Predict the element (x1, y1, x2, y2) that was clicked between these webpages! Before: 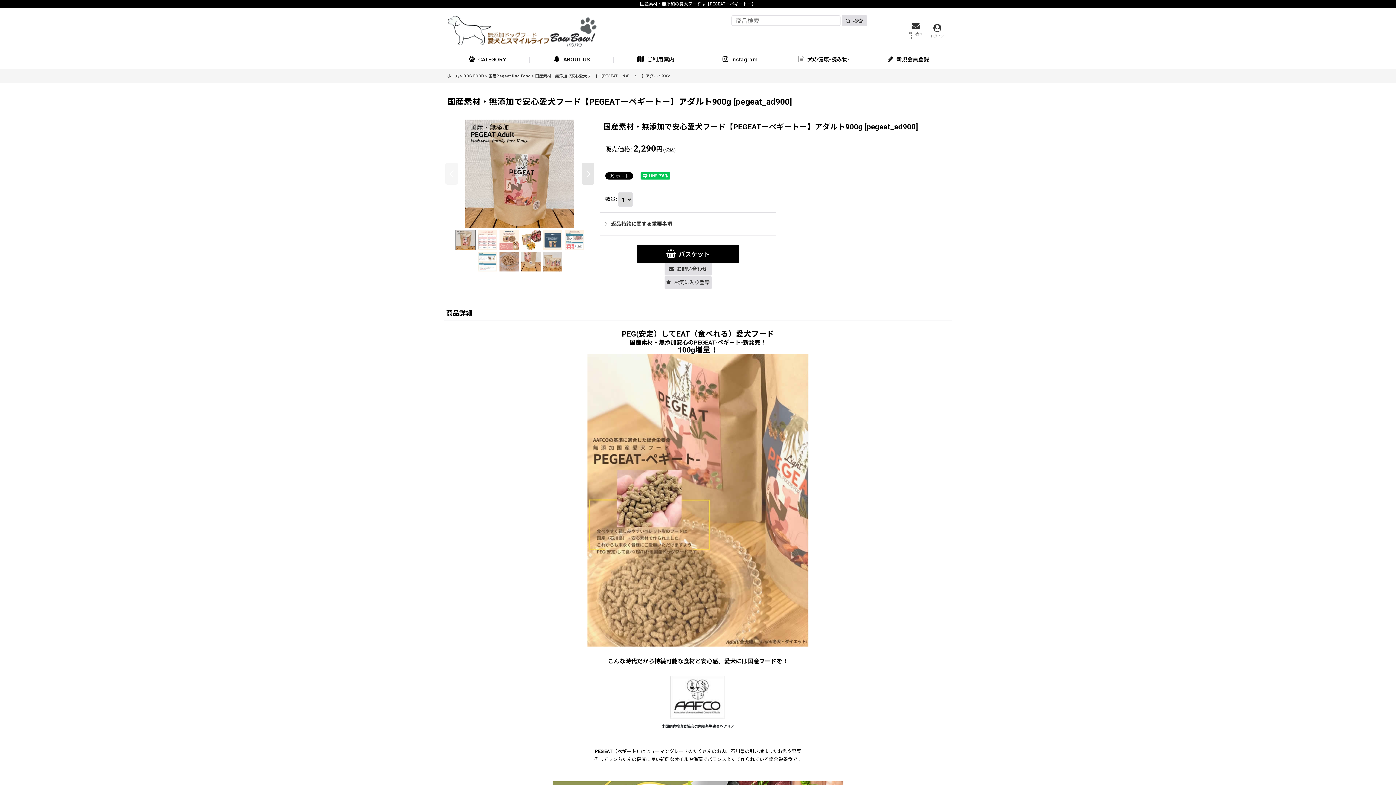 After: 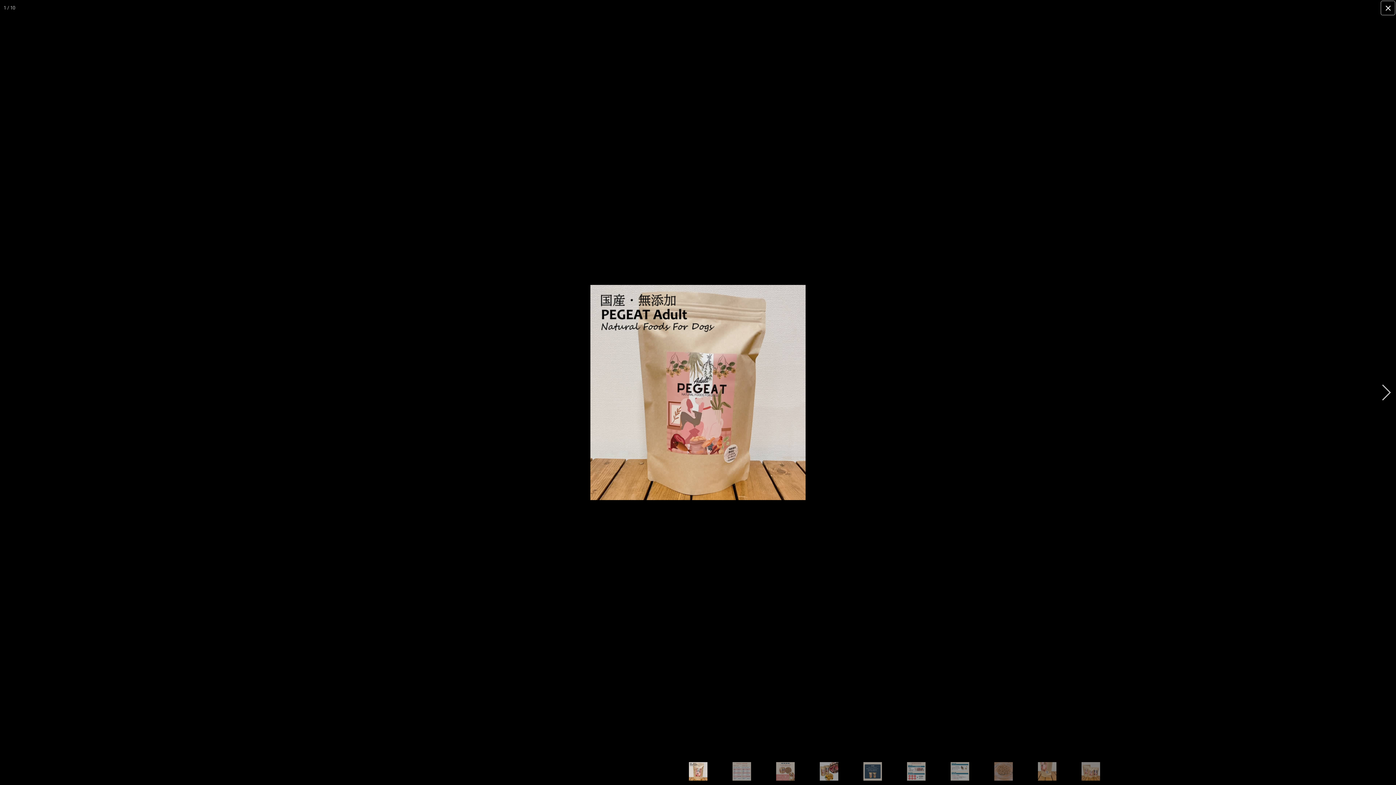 Action: bbox: (465, 119, 574, 228)